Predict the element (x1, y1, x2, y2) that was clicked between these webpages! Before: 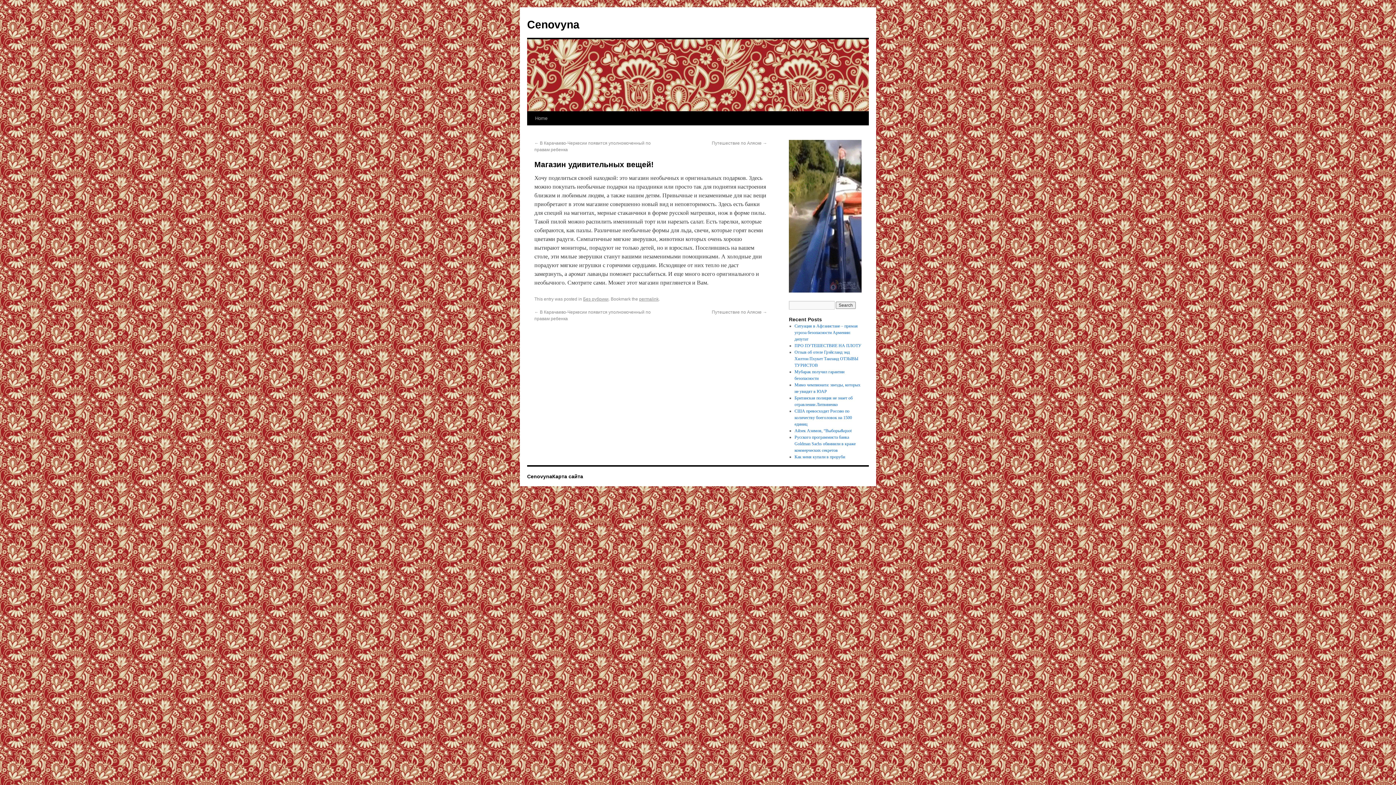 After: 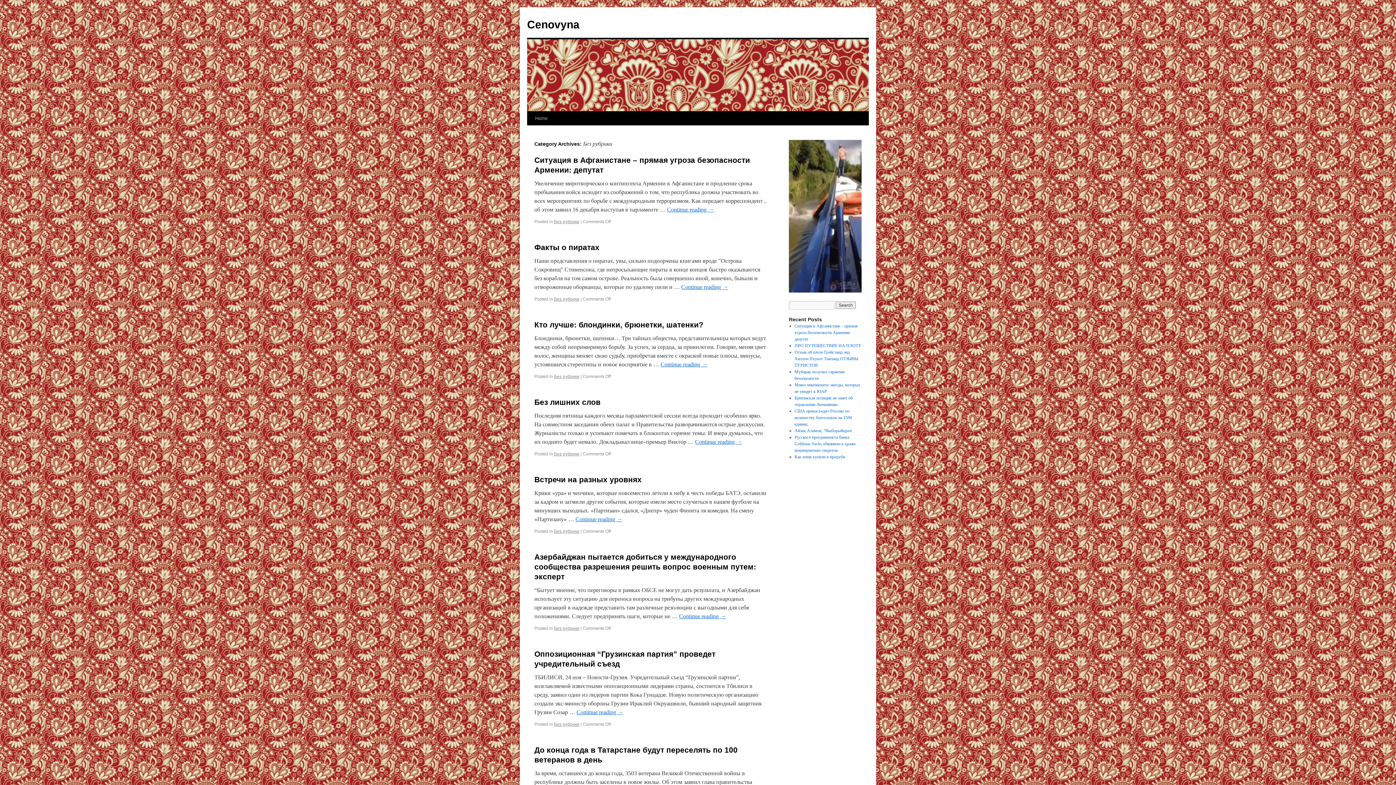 Action: bbox: (583, 296, 608, 301) label: Без рубрики